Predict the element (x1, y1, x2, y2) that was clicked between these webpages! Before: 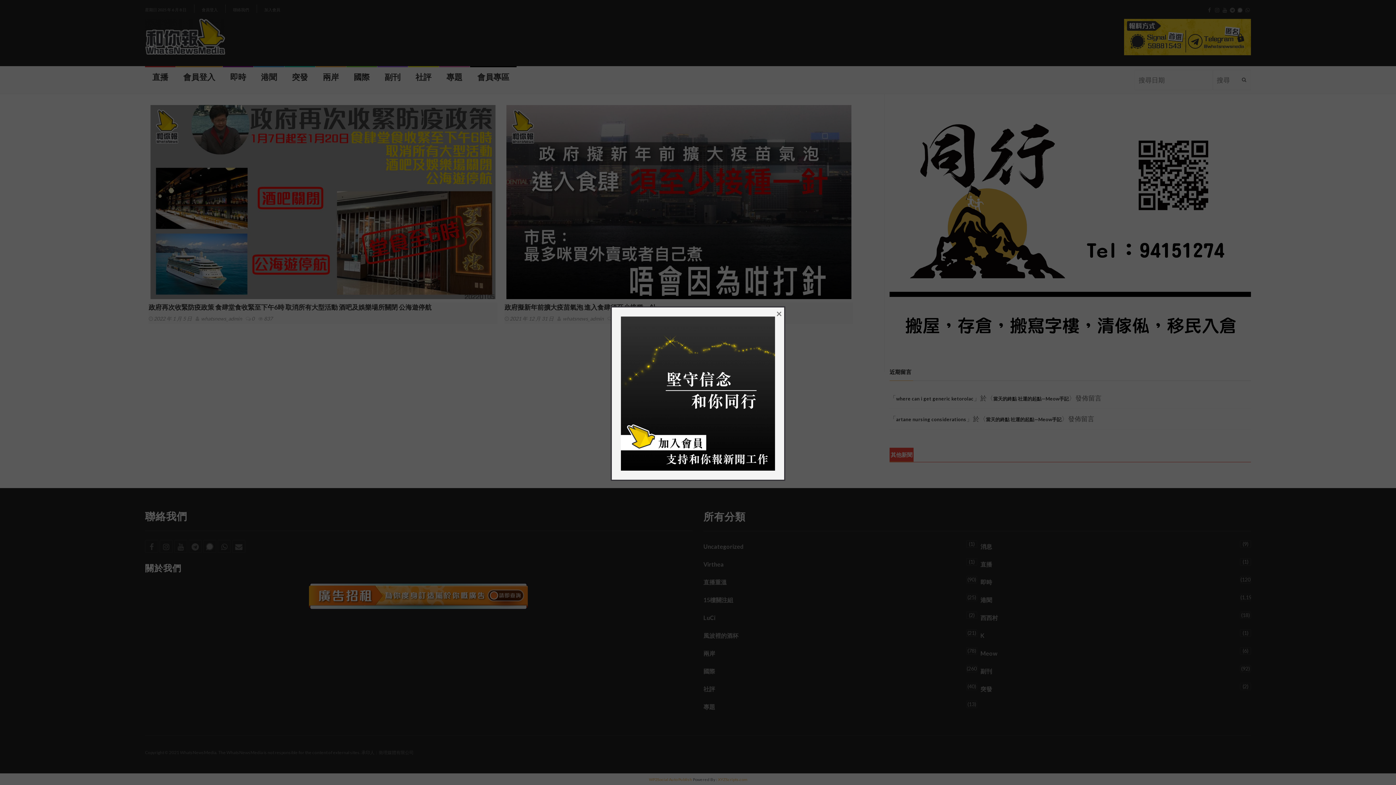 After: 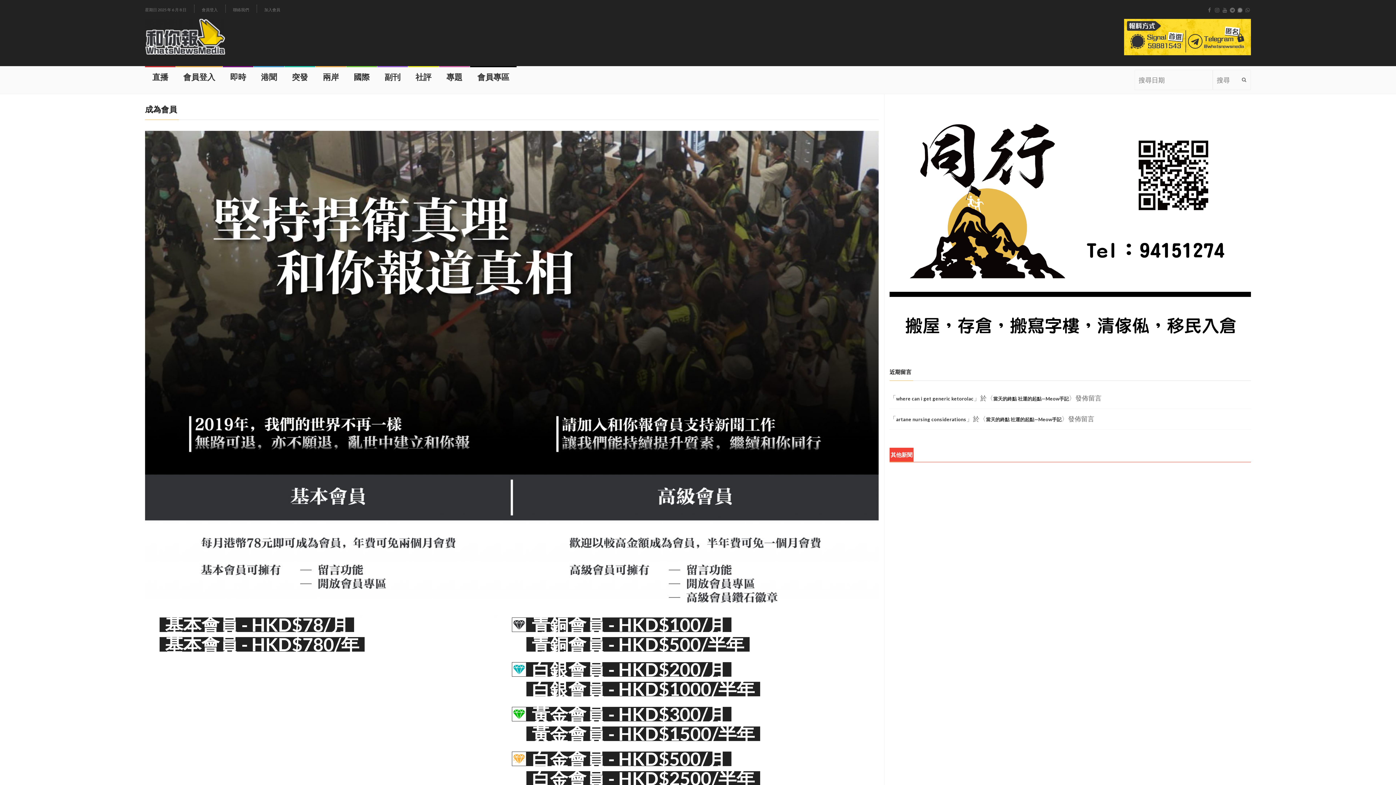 Action: bbox: (621, 388, 775, 396)